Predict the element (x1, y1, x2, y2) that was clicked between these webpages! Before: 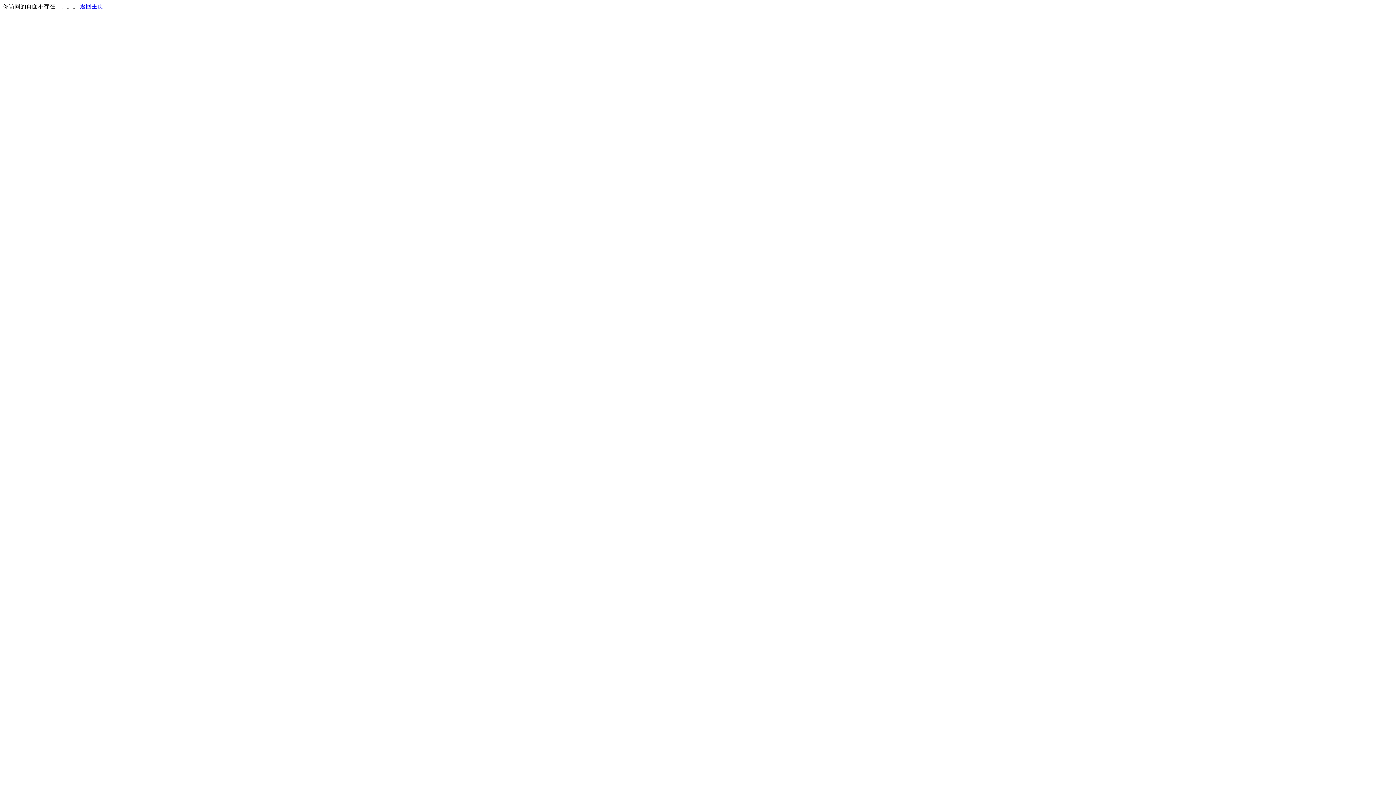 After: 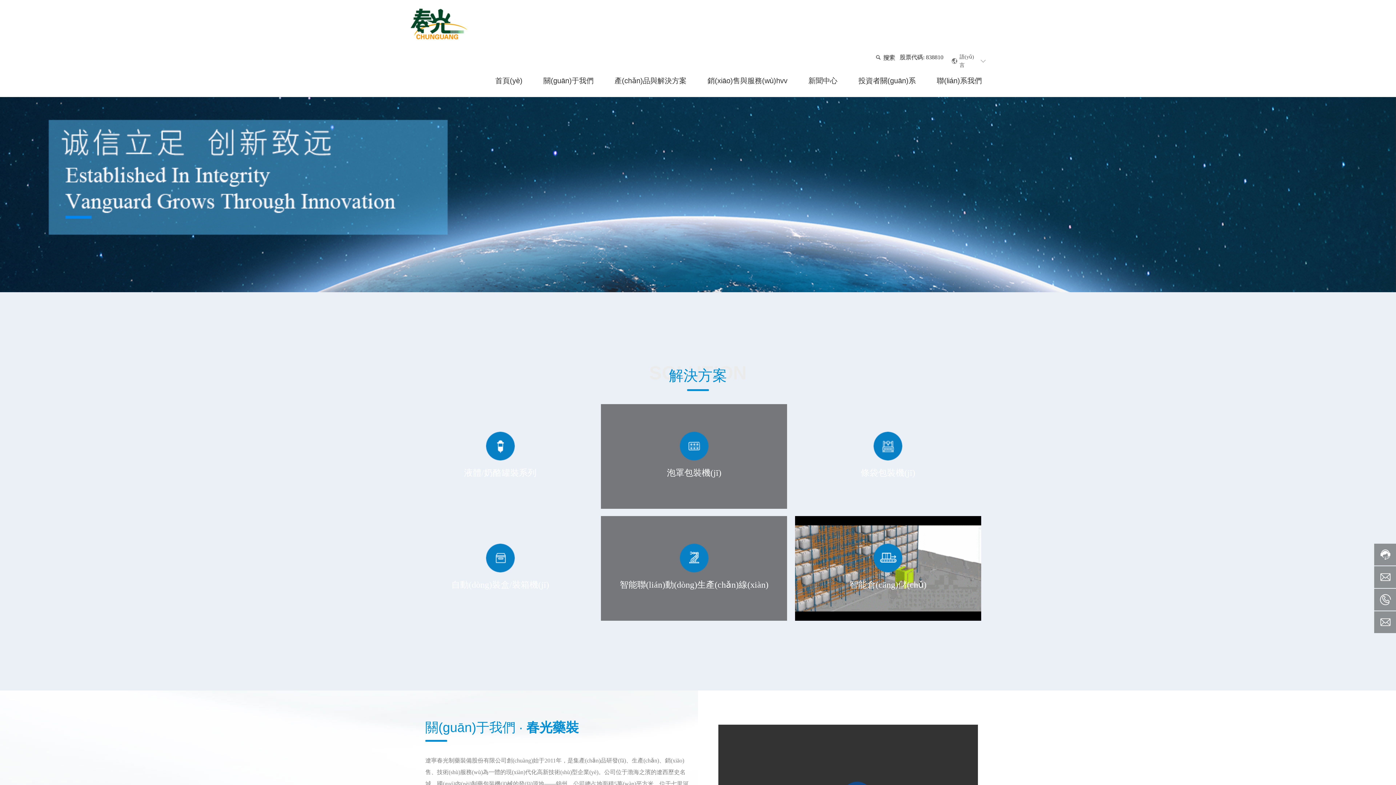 Action: label: 返回主页 bbox: (80, 3, 103, 9)